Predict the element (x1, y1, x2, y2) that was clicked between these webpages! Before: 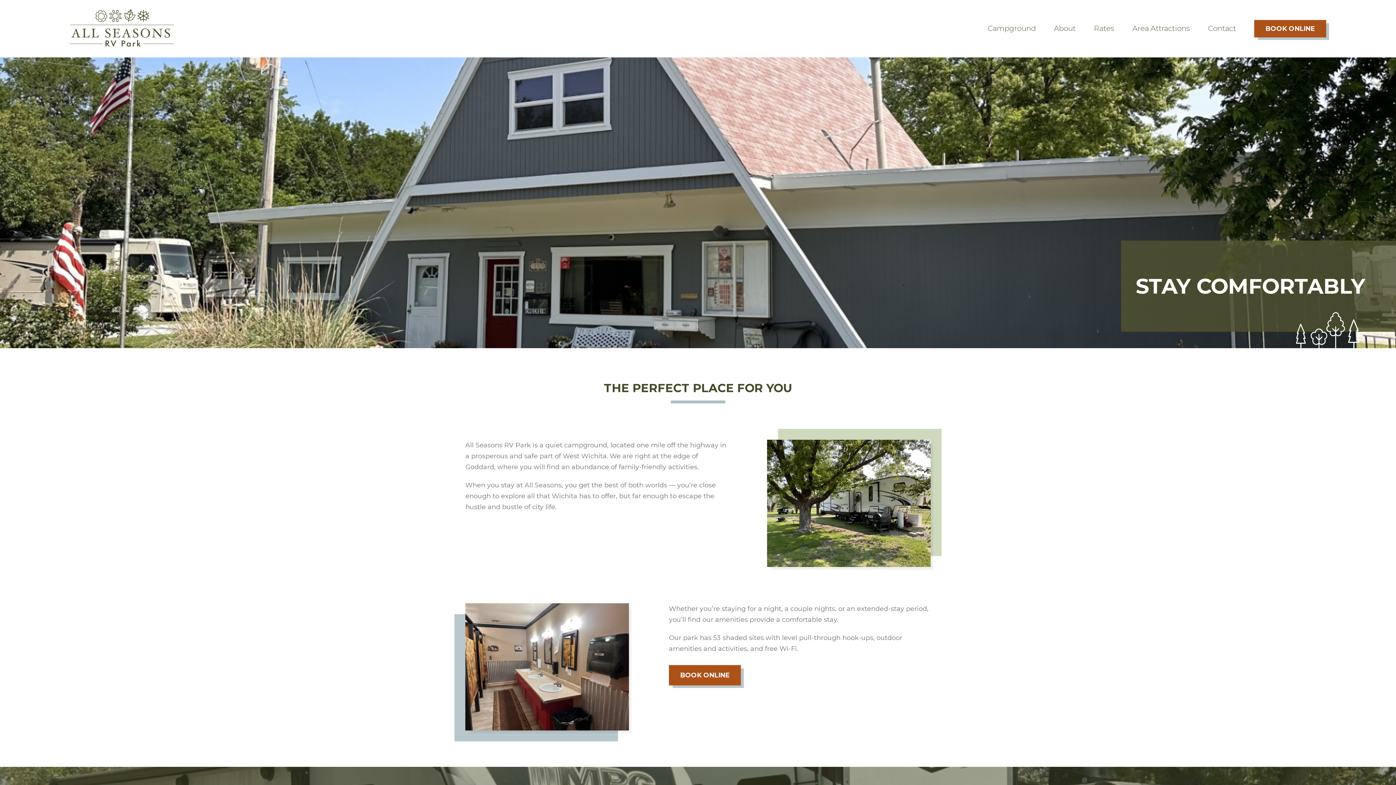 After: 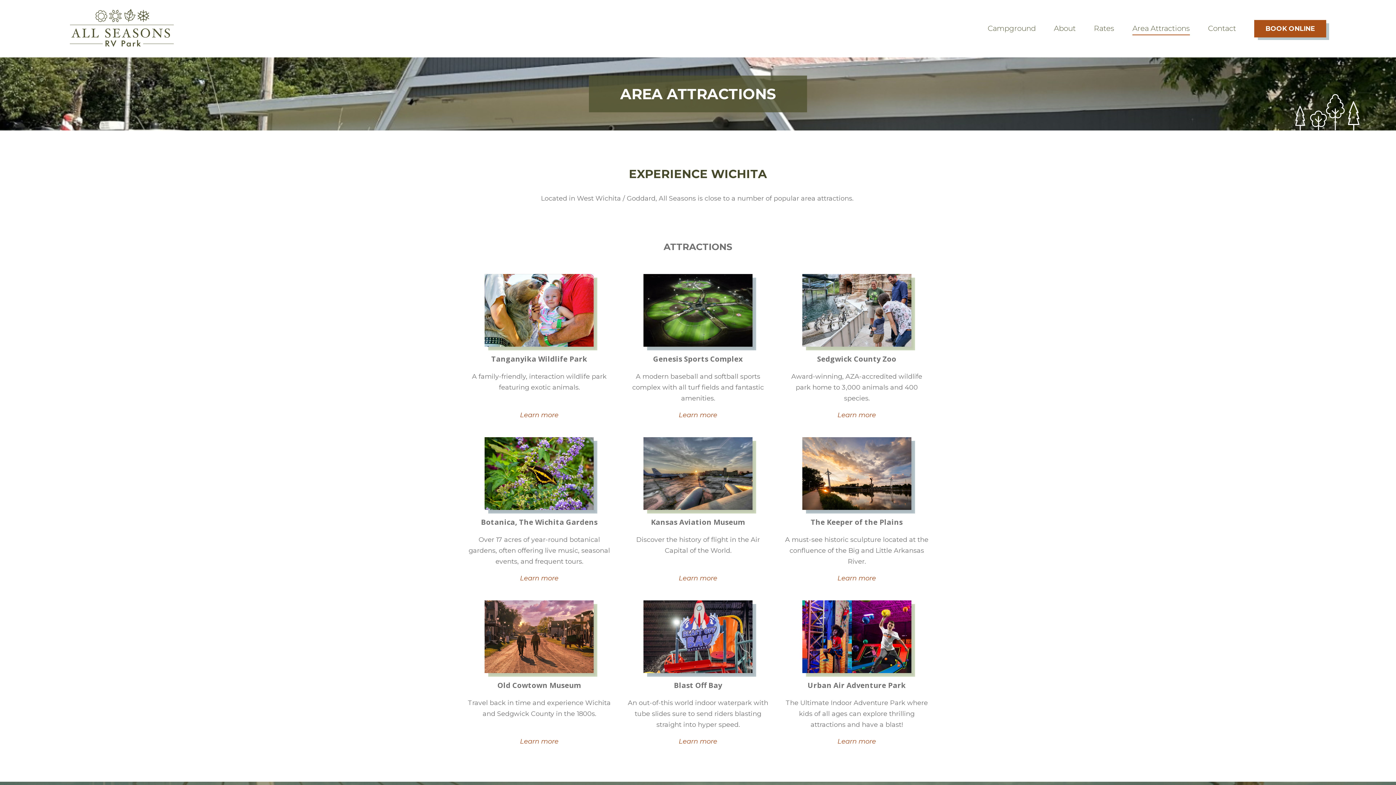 Action: bbox: (1132, 23, 1190, 43) label: Area Attractions